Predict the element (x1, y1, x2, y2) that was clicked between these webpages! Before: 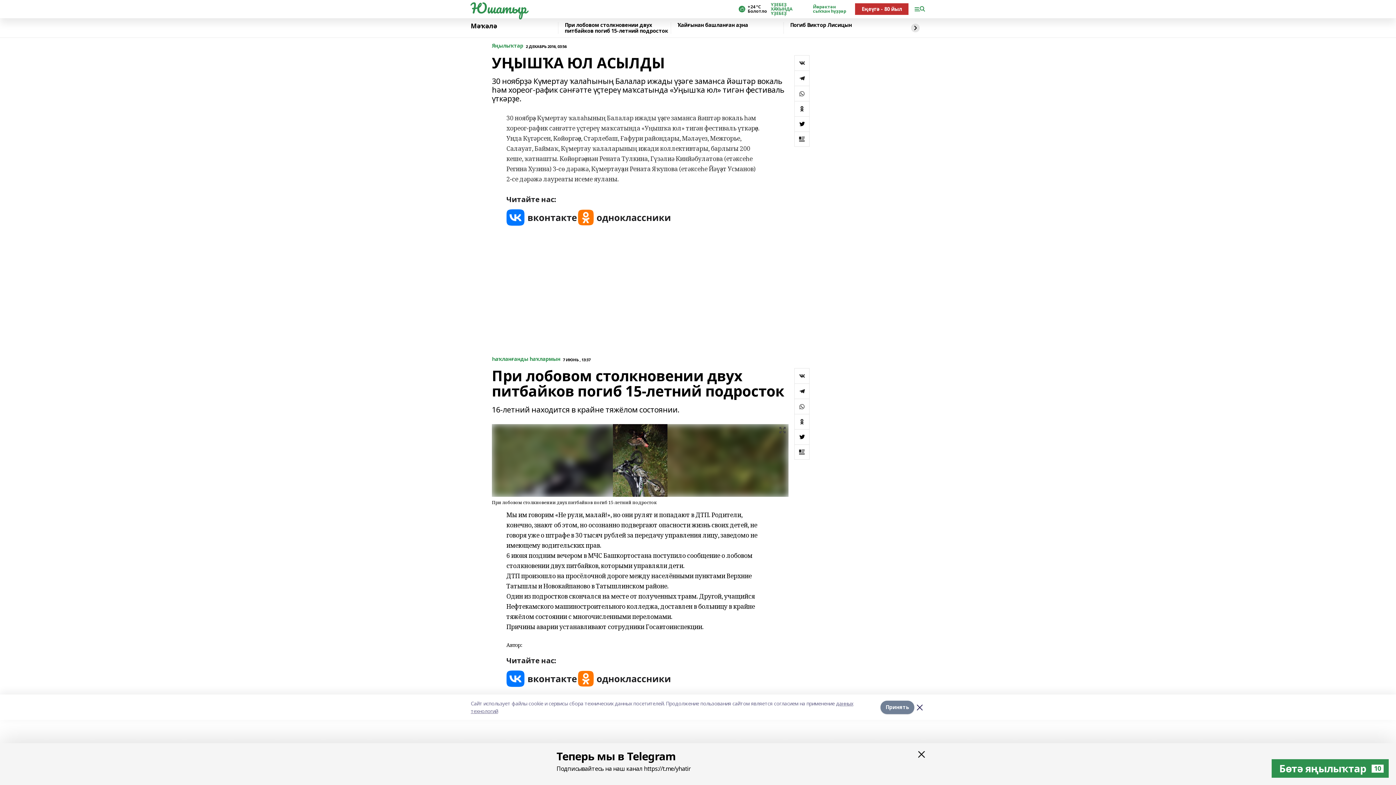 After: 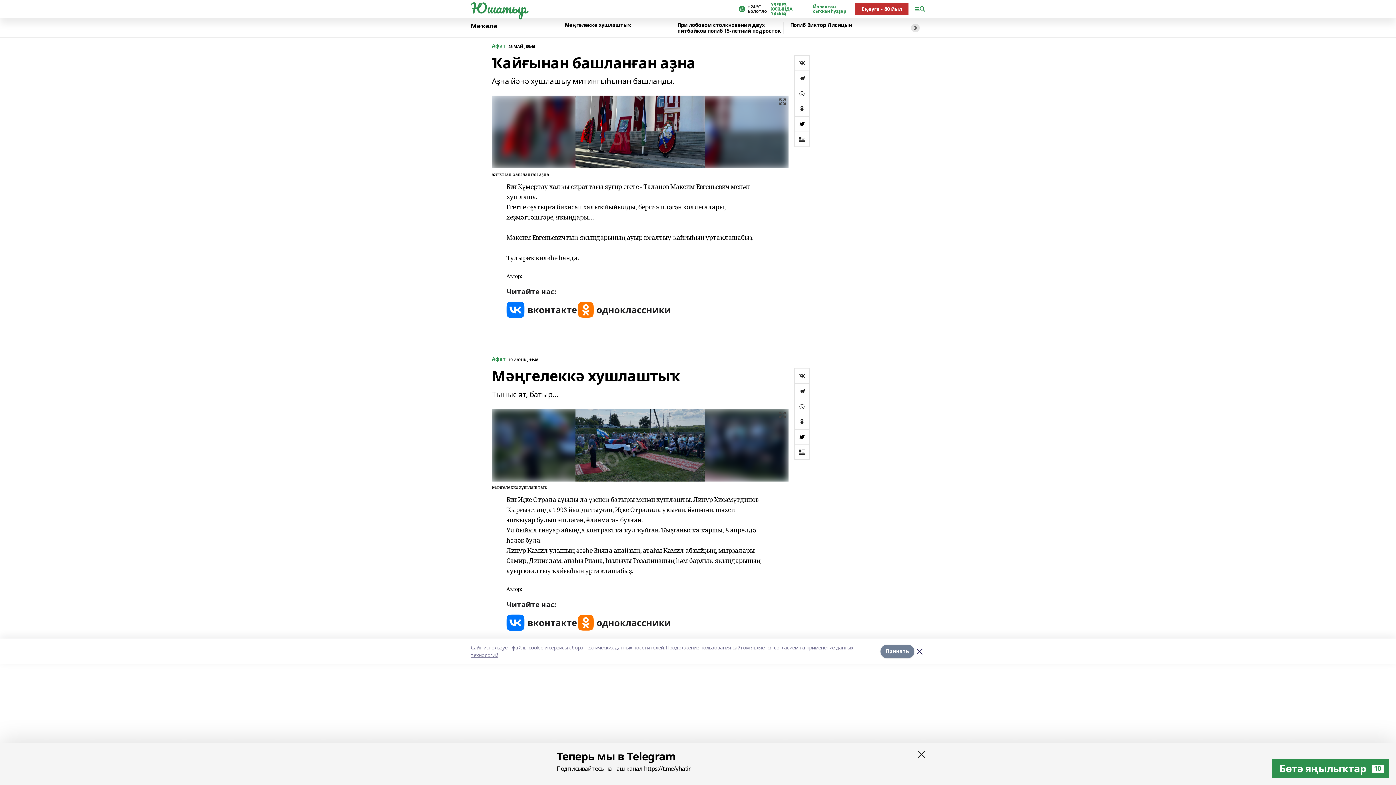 Action: bbox: (670, 22, 783, 33) label: Ҡайғынан башланған аҙна